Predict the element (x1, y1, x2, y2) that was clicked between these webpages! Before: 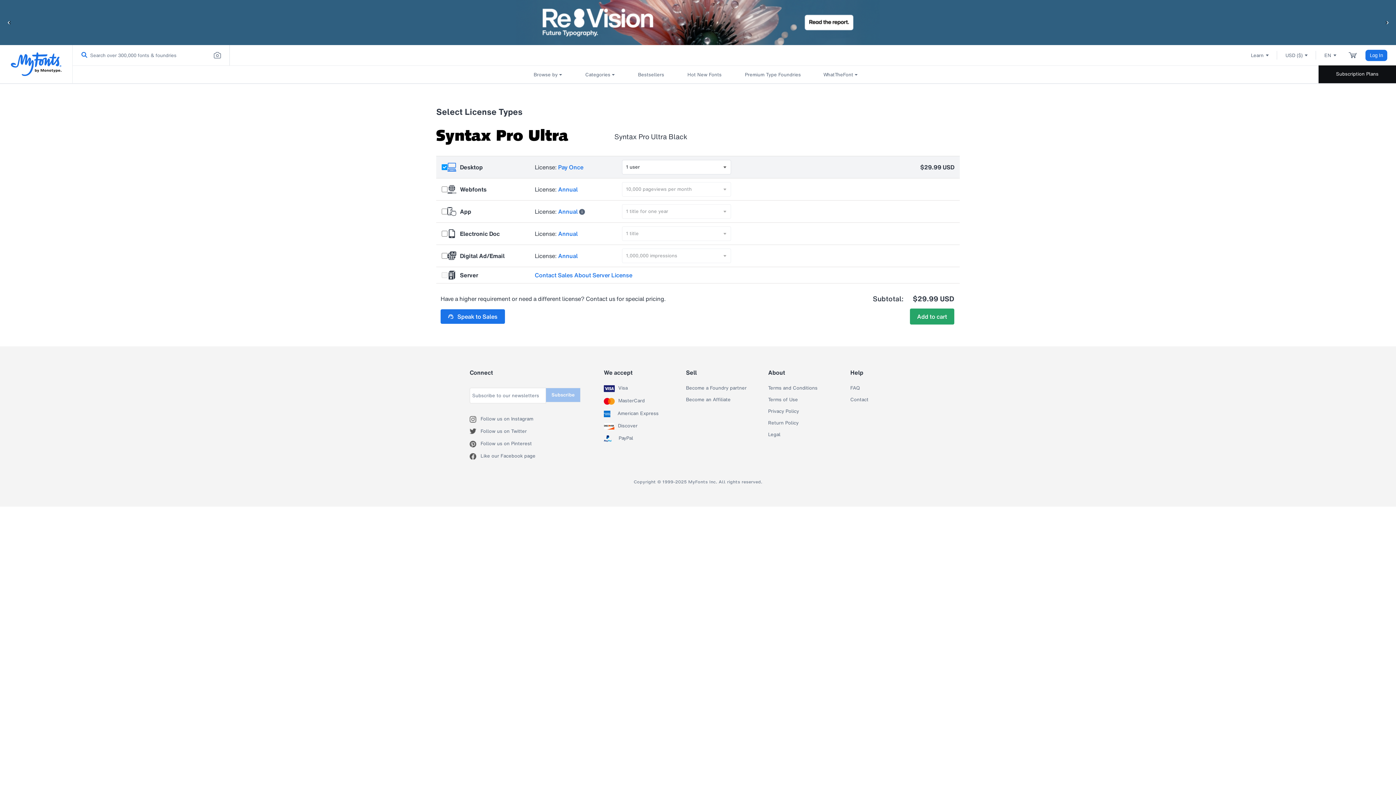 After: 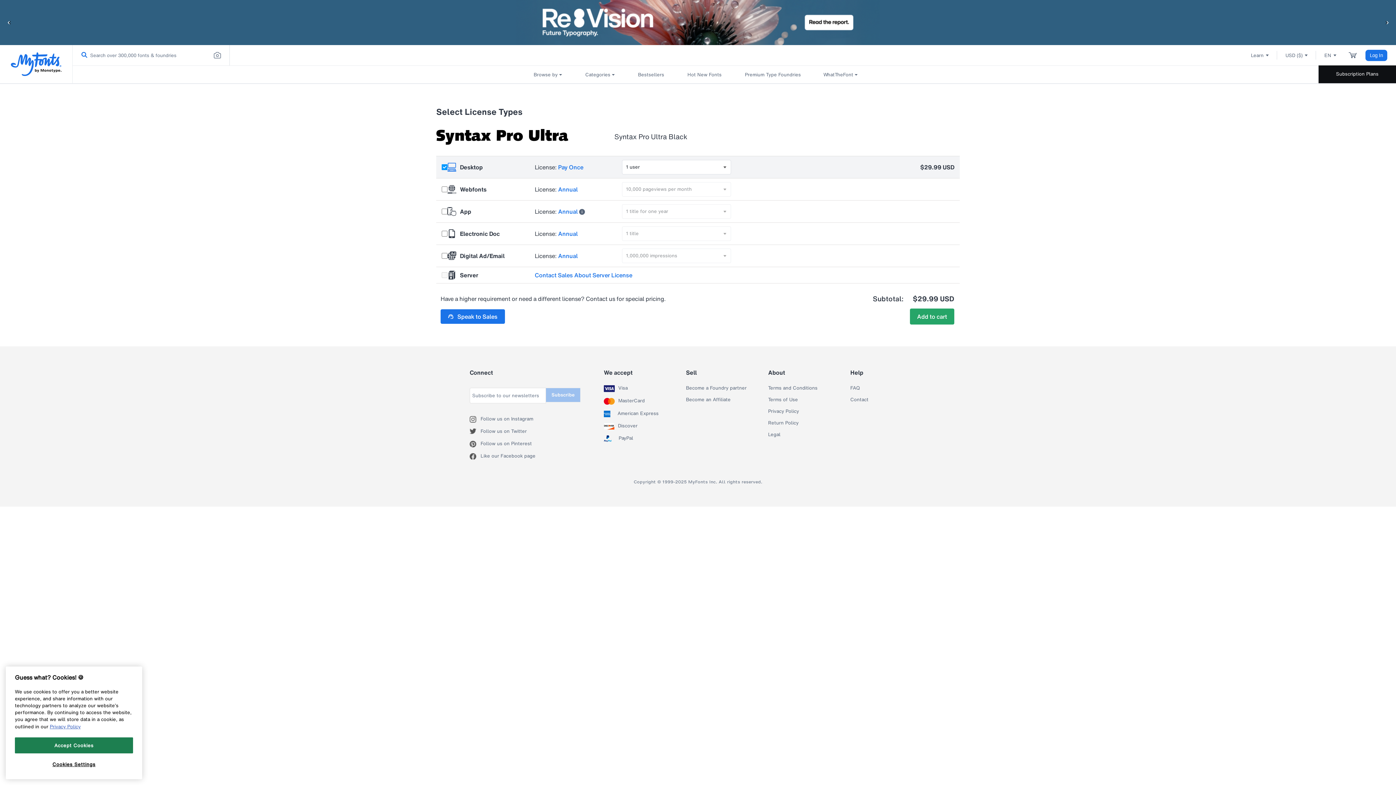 Action: bbox: (618, 385, 627, 392) label: Visa